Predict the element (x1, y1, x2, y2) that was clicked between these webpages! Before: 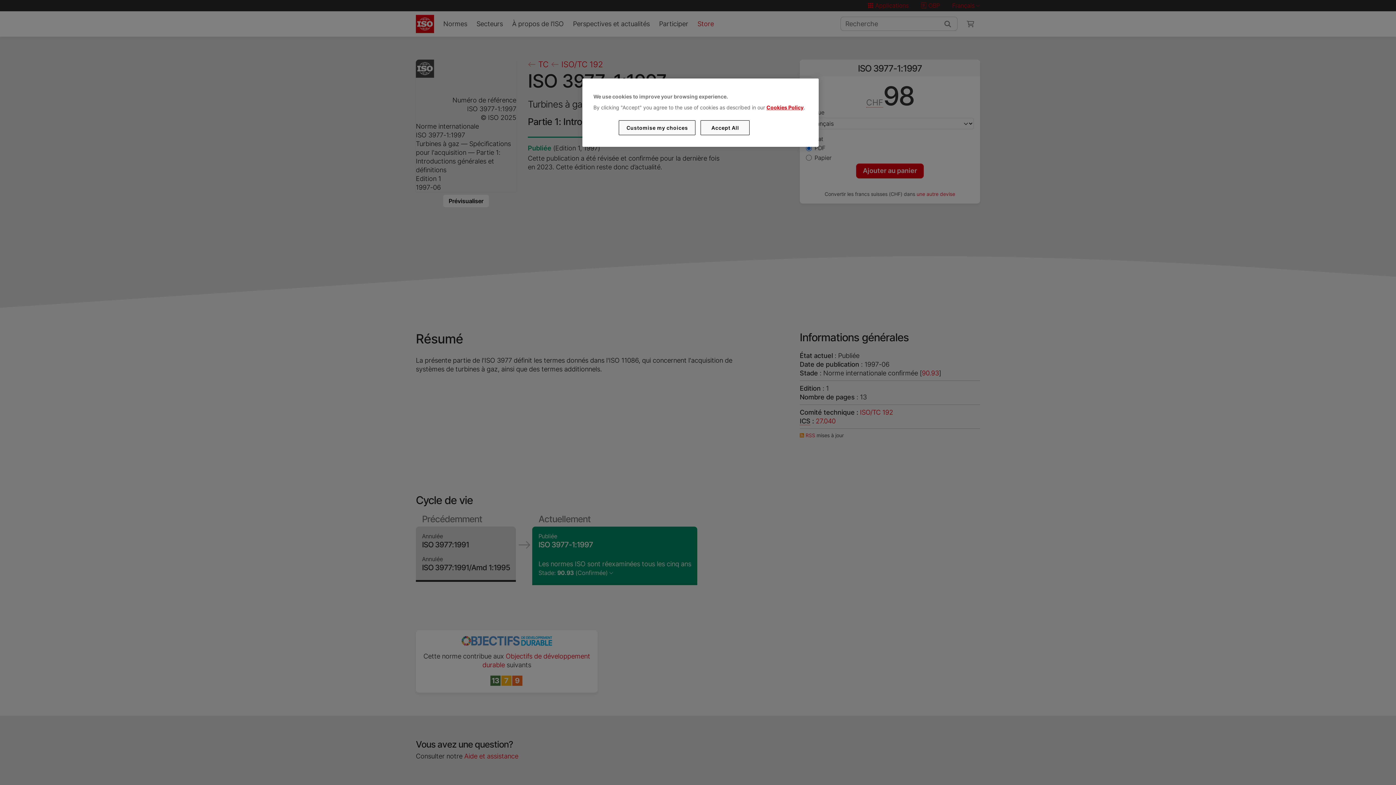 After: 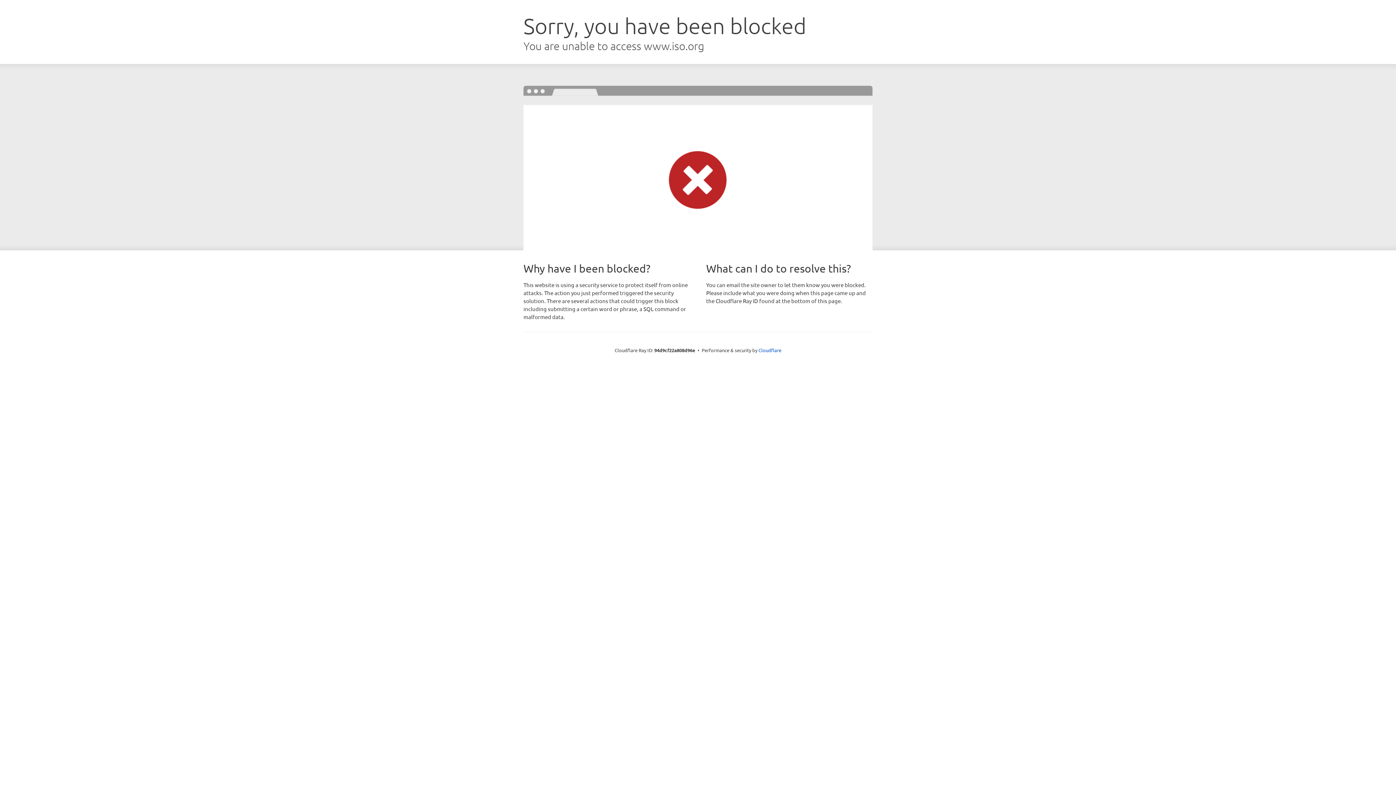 Action: label: Cookies Policy bbox: (766, 104, 803, 110)